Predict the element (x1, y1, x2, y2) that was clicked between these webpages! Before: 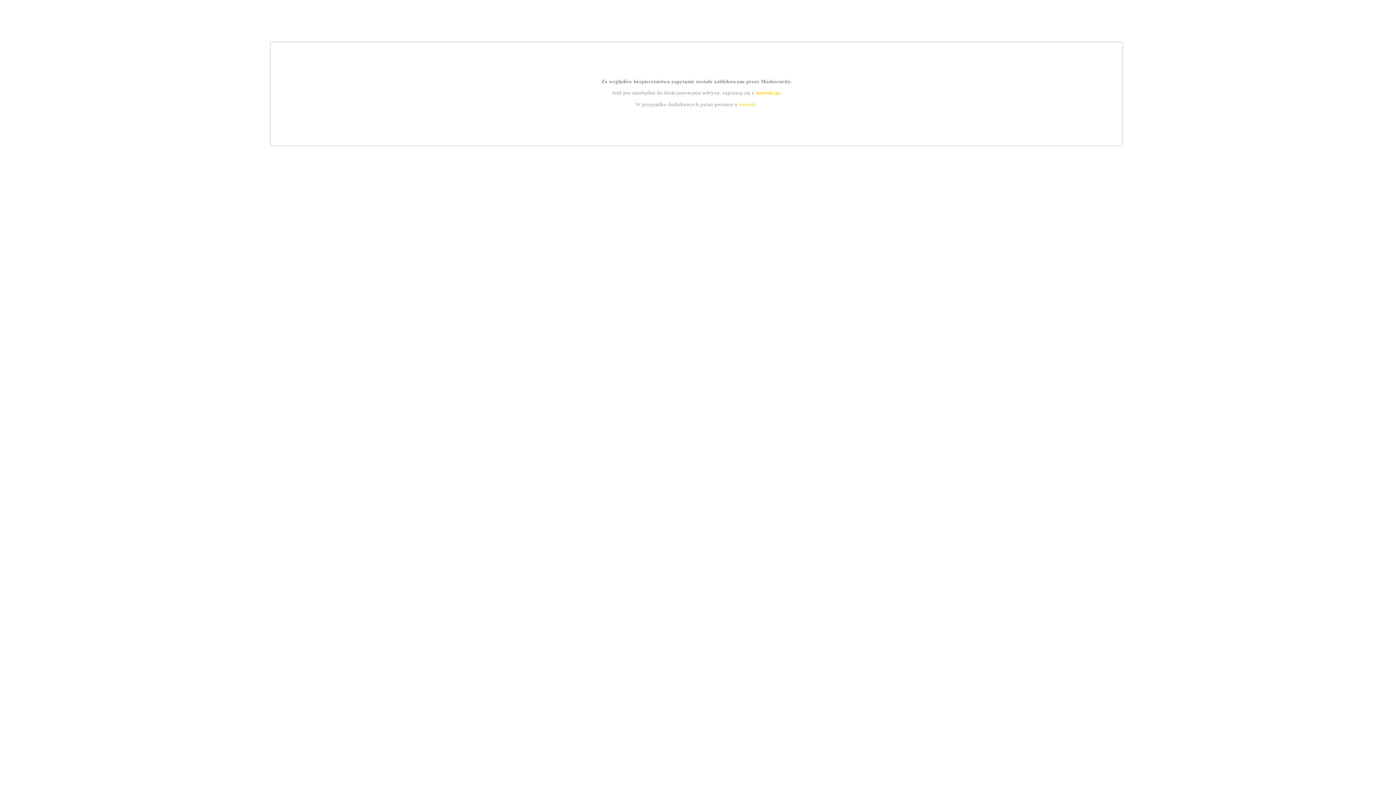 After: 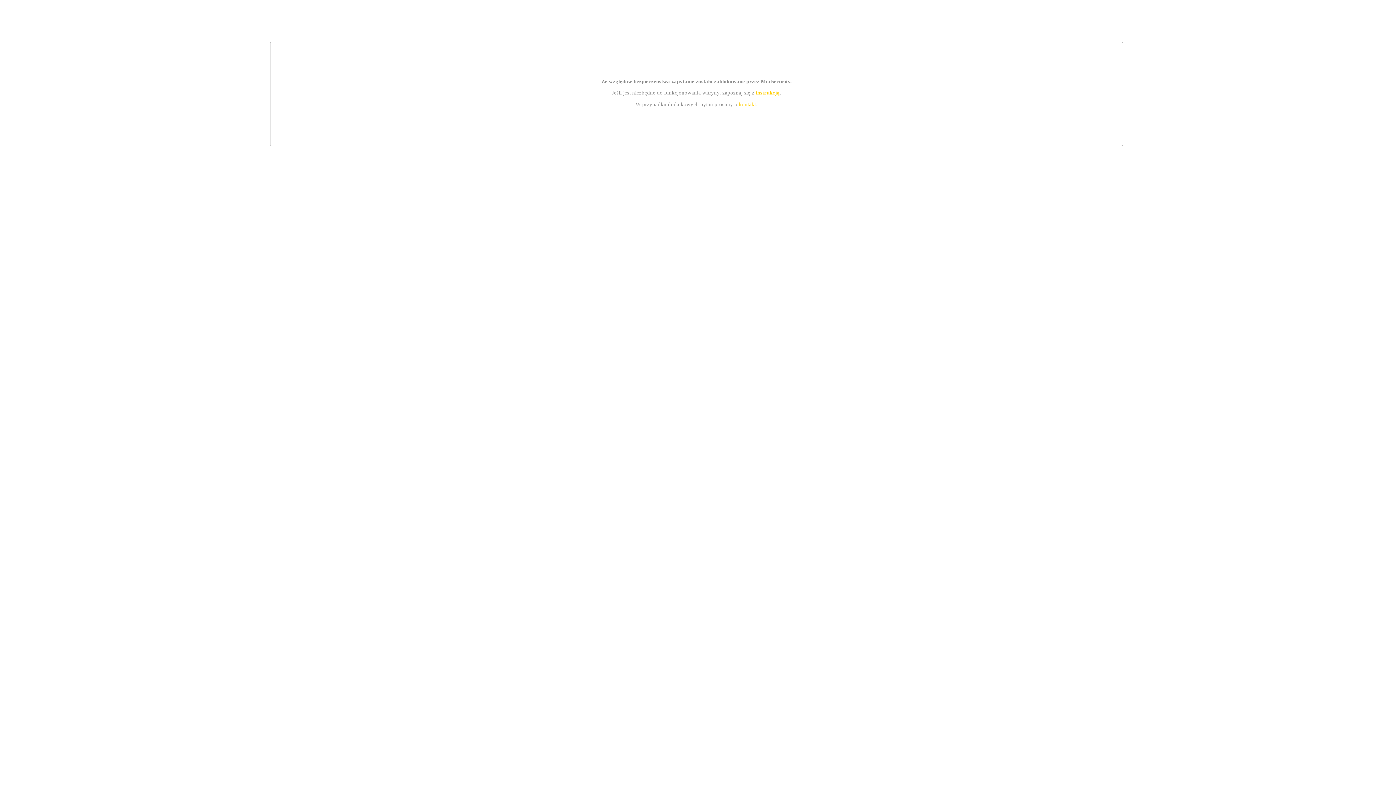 Action: bbox: (739, 101, 756, 107) label: kontakt